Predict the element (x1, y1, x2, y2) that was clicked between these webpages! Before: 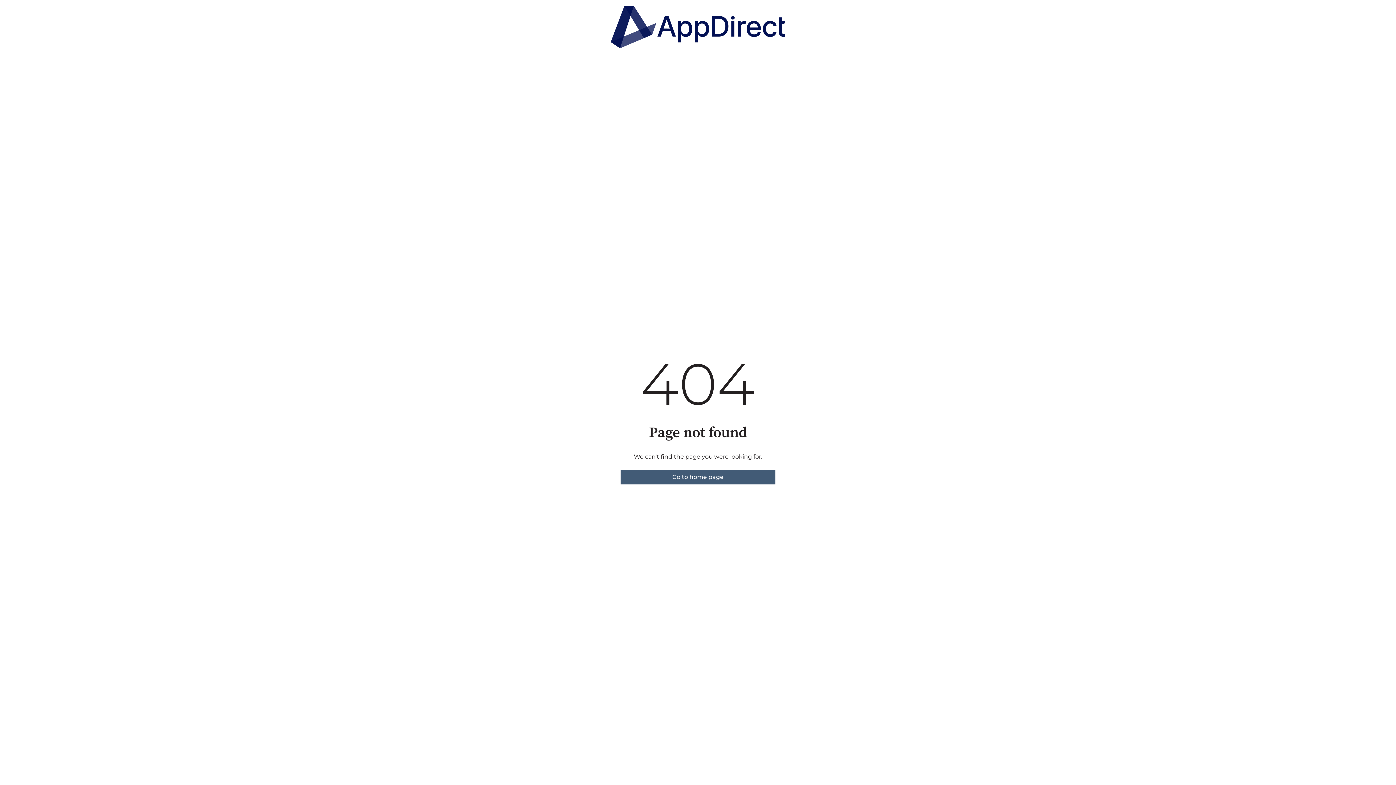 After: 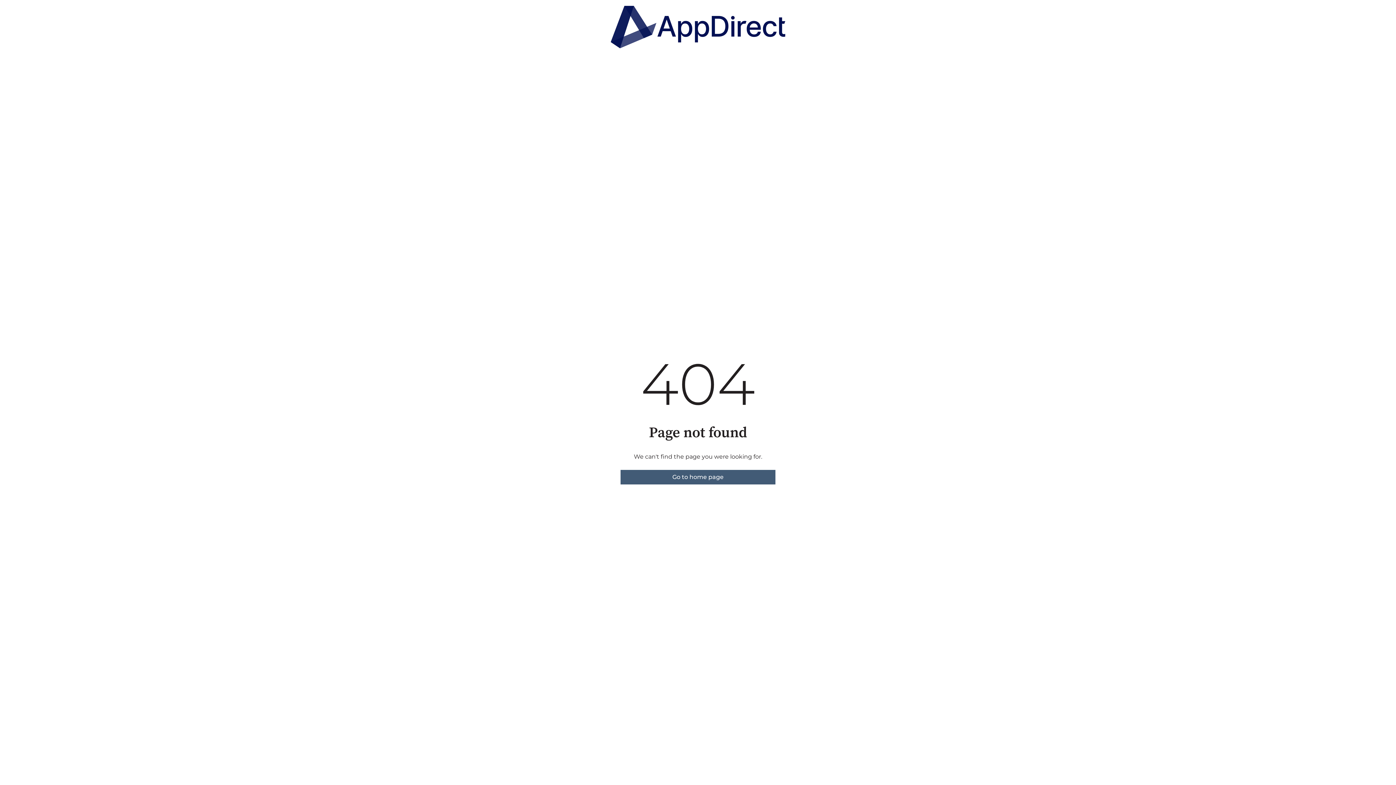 Action: bbox: (620, 470, 775, 484) label: Go to home page